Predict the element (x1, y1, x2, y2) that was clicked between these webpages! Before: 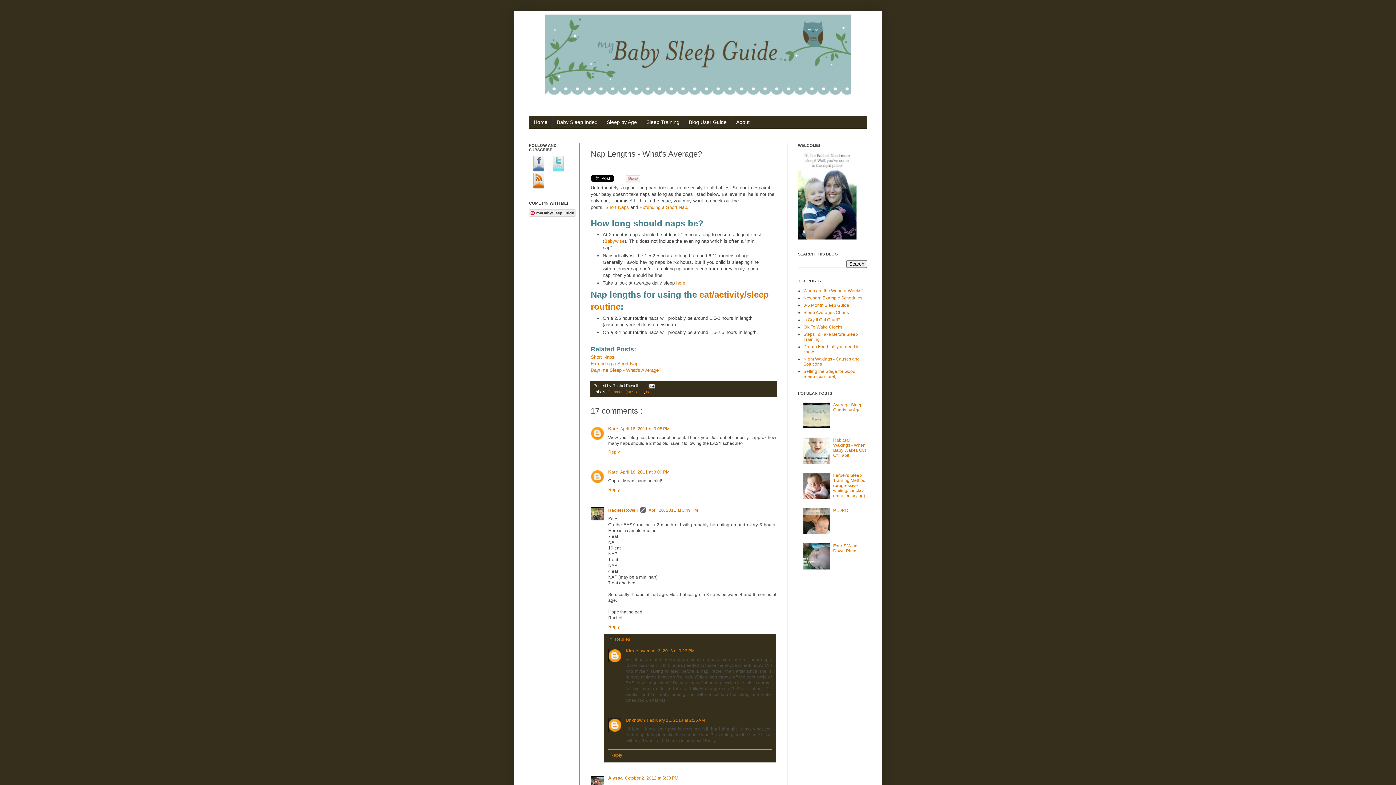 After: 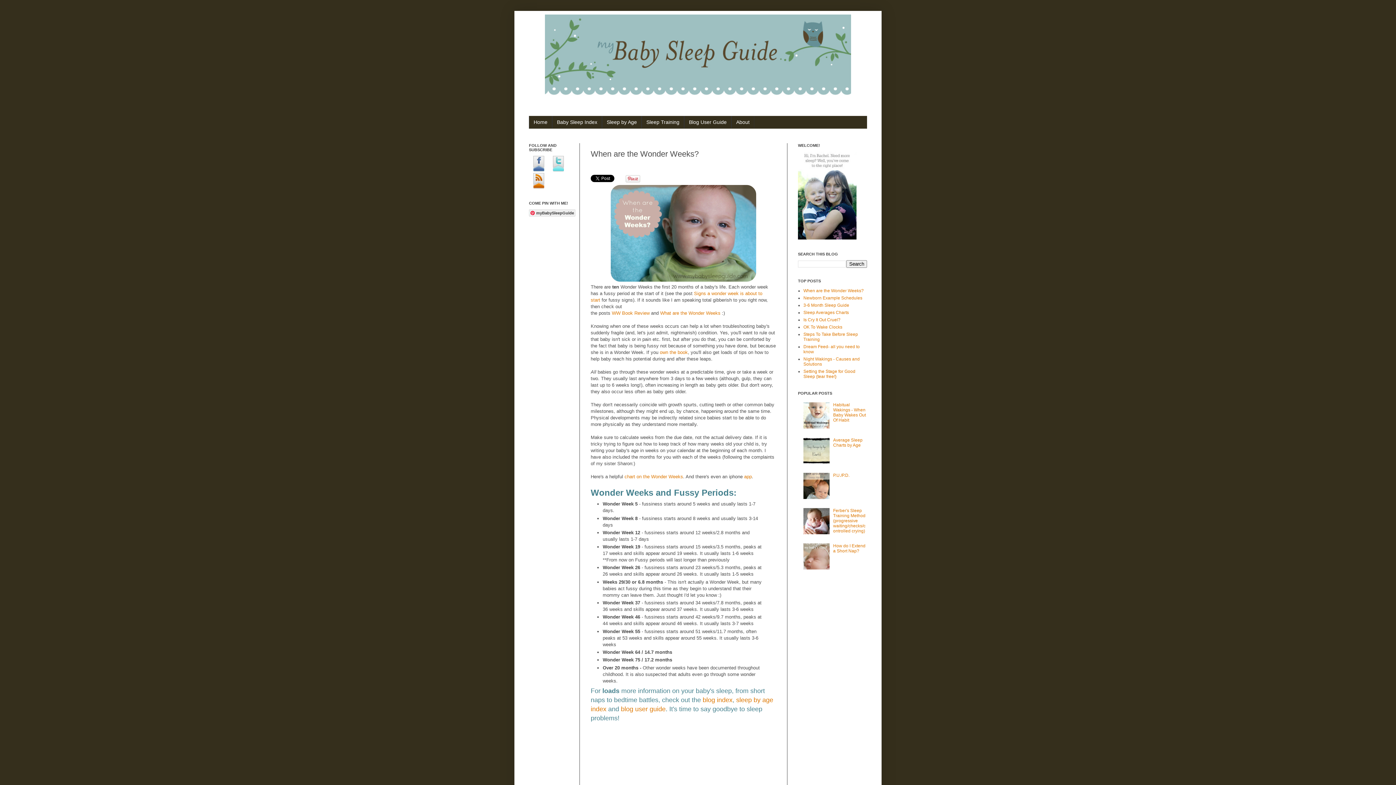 Action: label: When are the Wonder Weeks? bbox: (803, 288, 864, 293)